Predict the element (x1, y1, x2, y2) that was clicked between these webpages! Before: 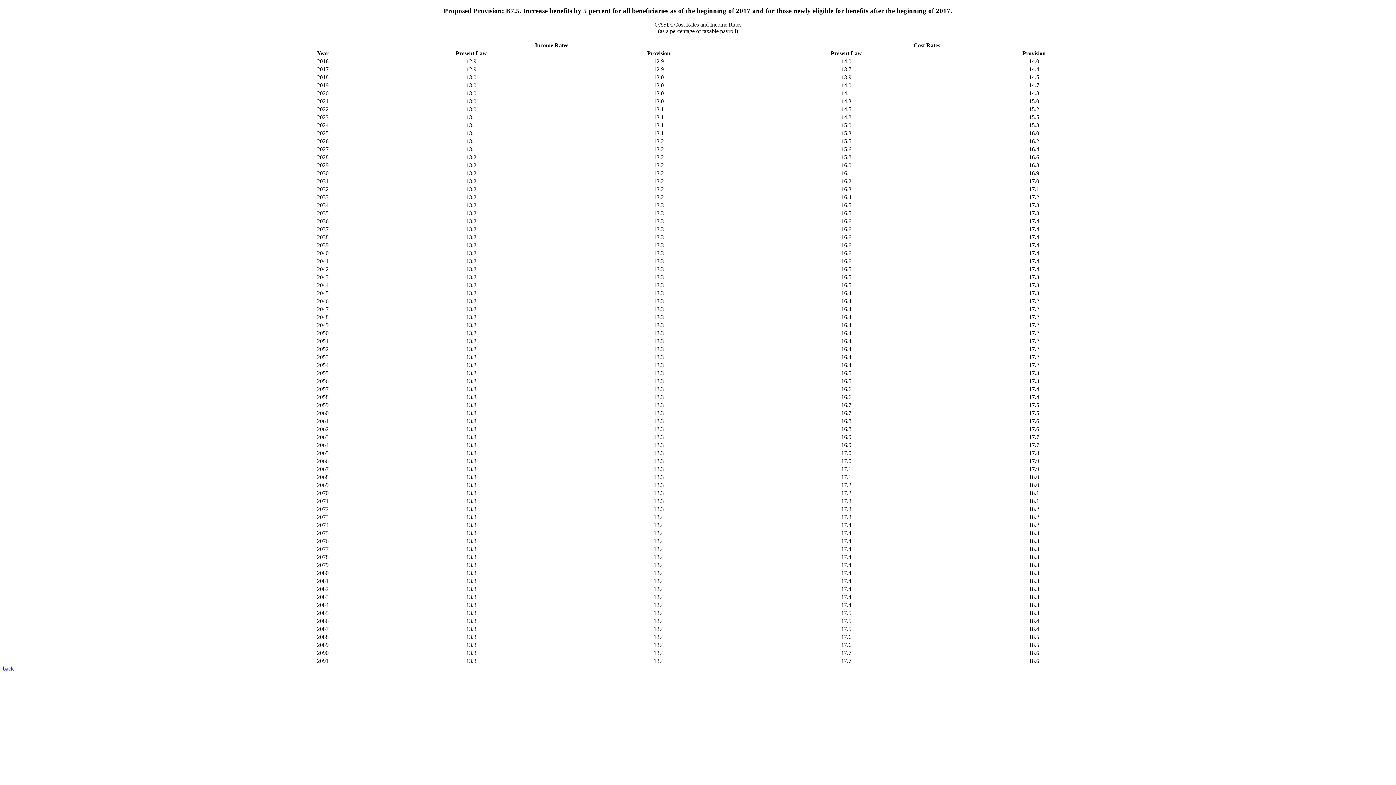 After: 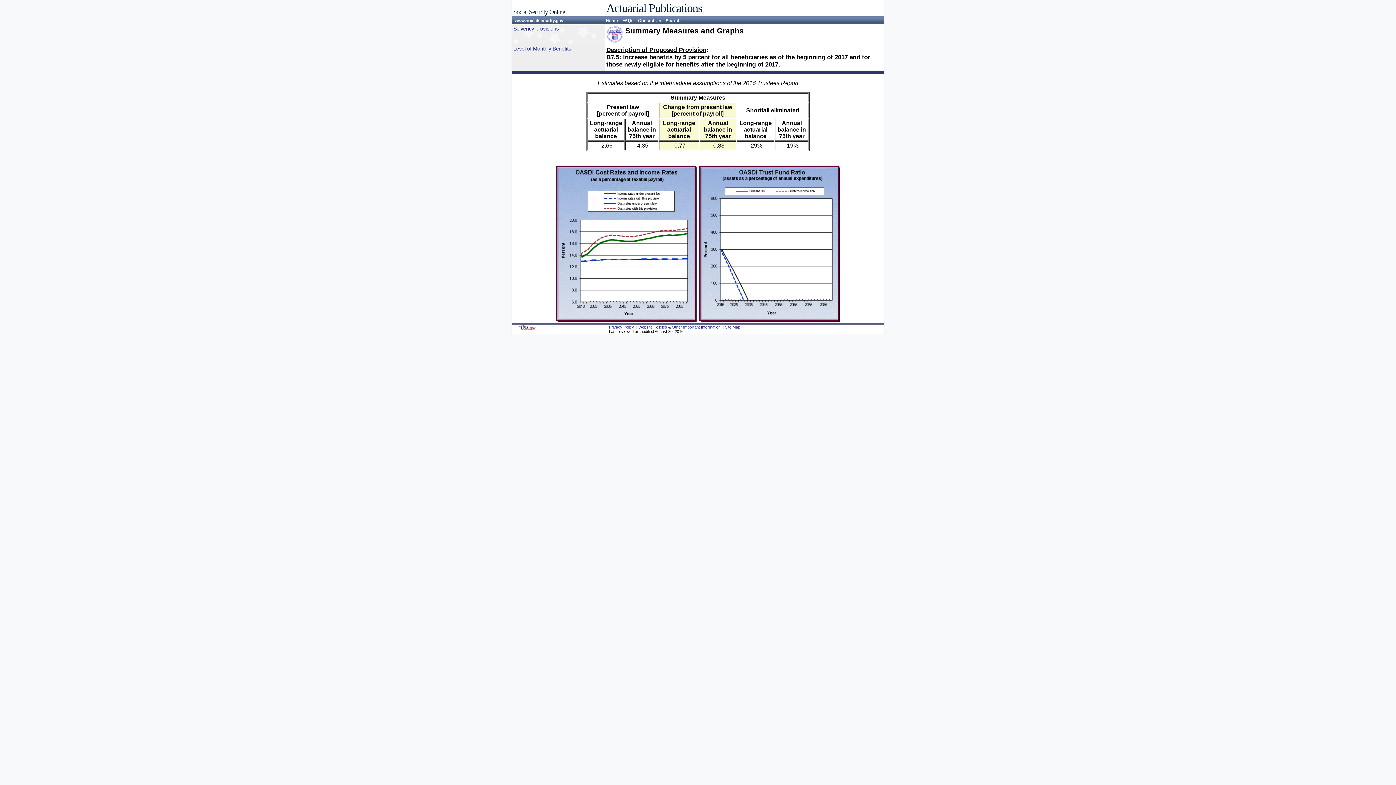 Action: bbox: (2, 665, 13, 672) label: back